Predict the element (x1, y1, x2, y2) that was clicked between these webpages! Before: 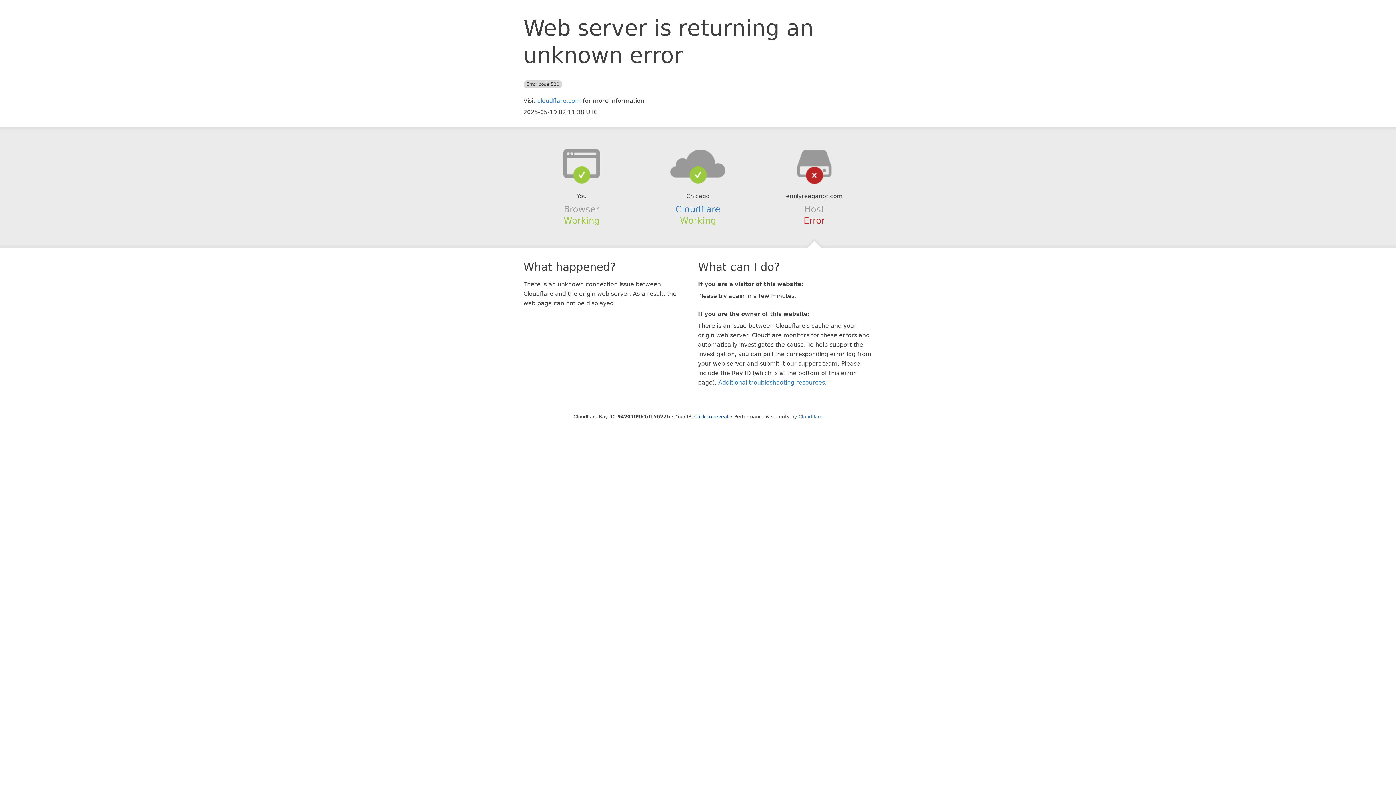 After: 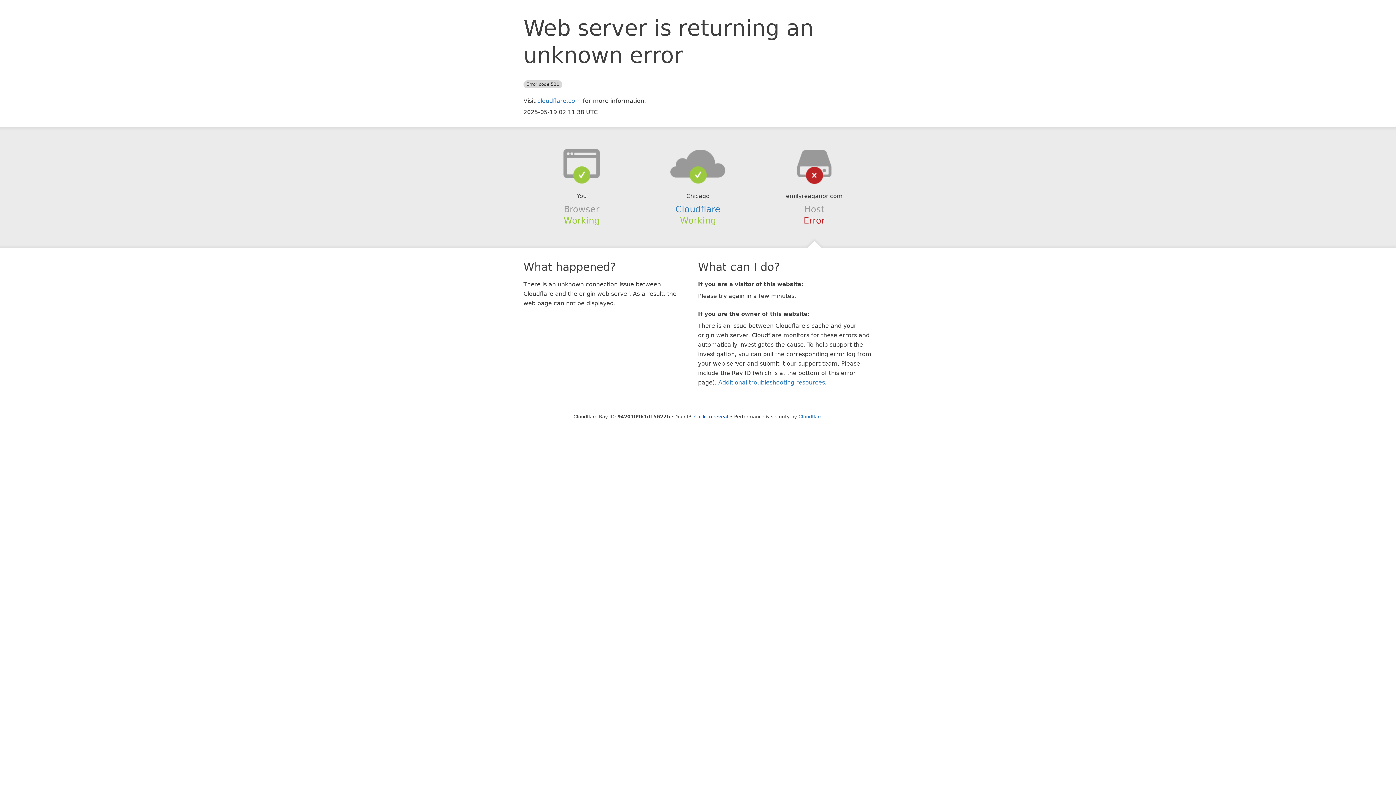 Action: bbox: (639, 148, 756, 178)